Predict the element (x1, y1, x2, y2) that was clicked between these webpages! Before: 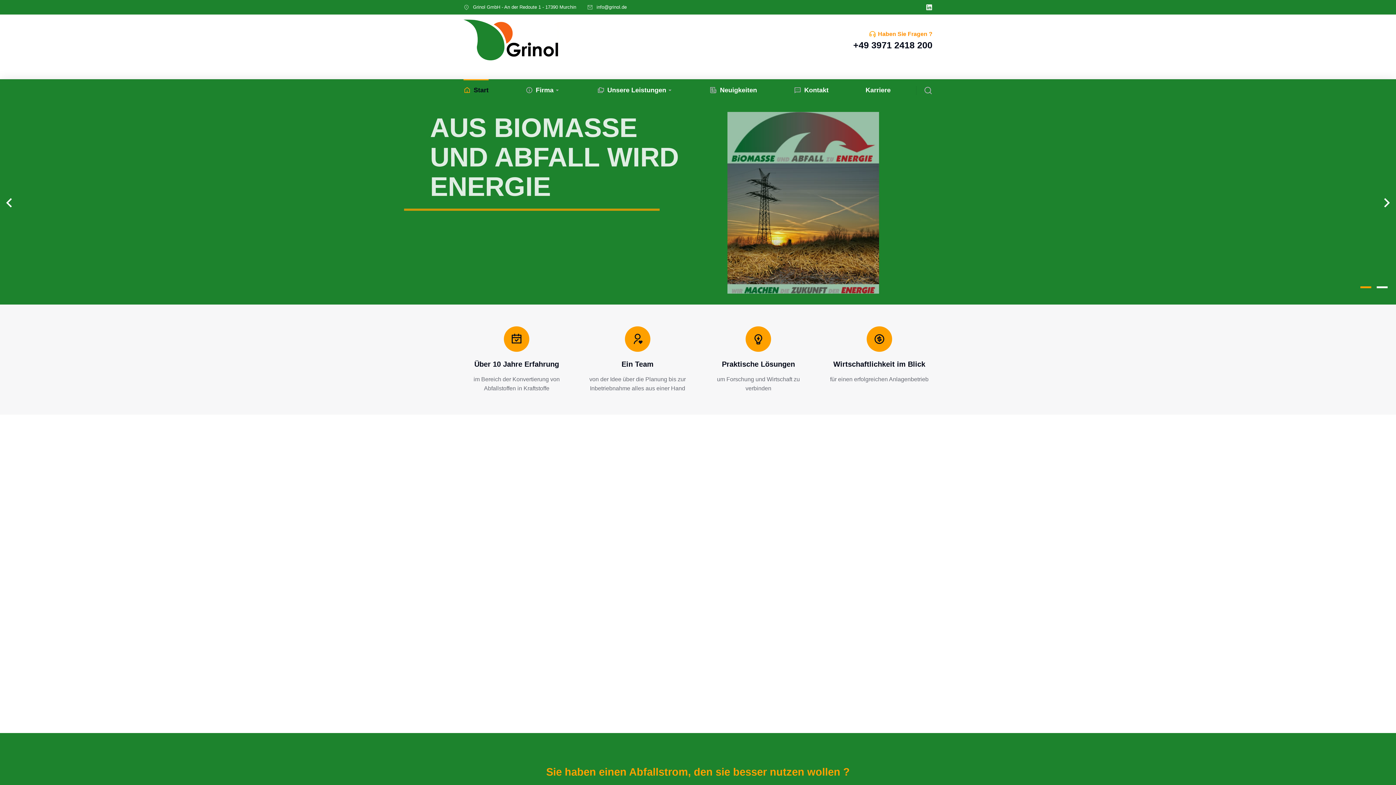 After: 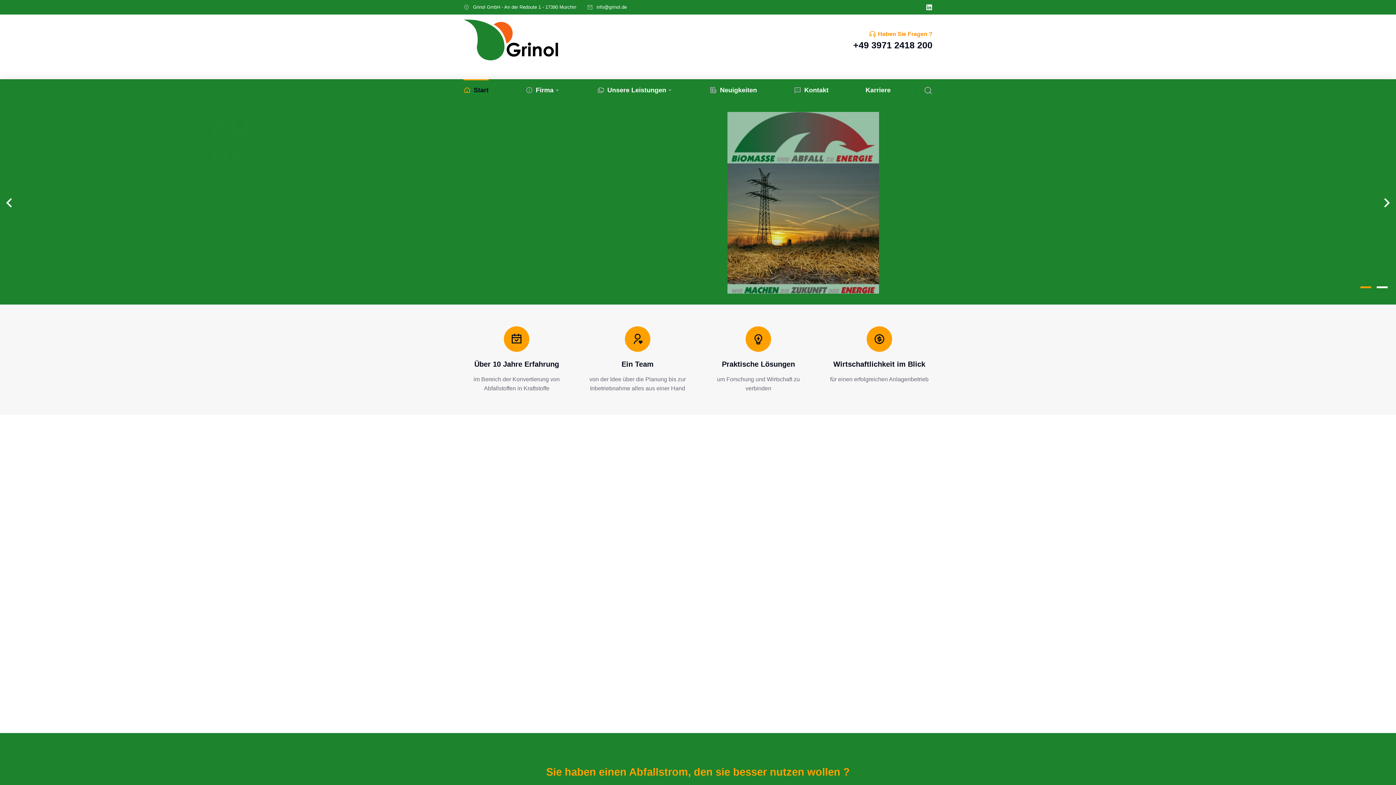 Action: label: Start bbox: (463, 79, 488, 101)